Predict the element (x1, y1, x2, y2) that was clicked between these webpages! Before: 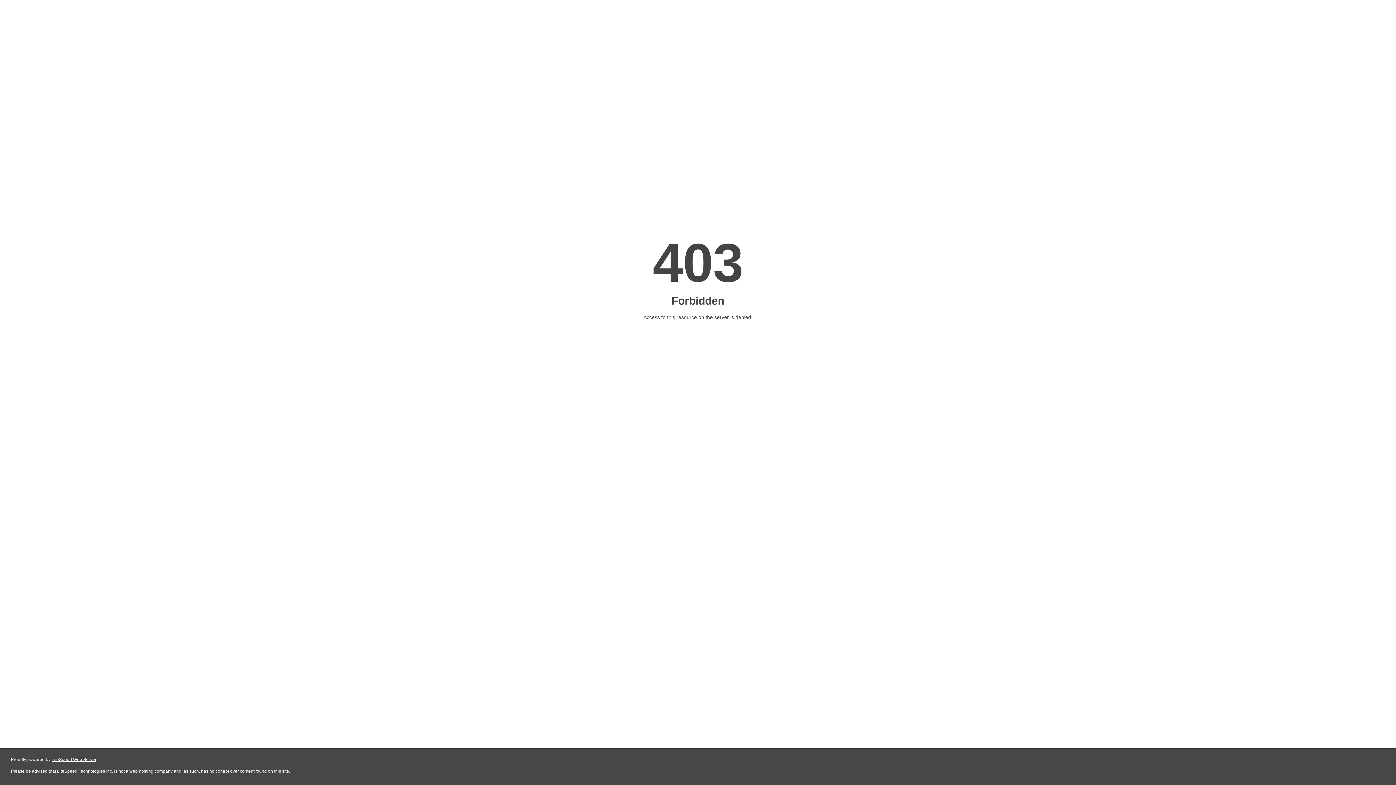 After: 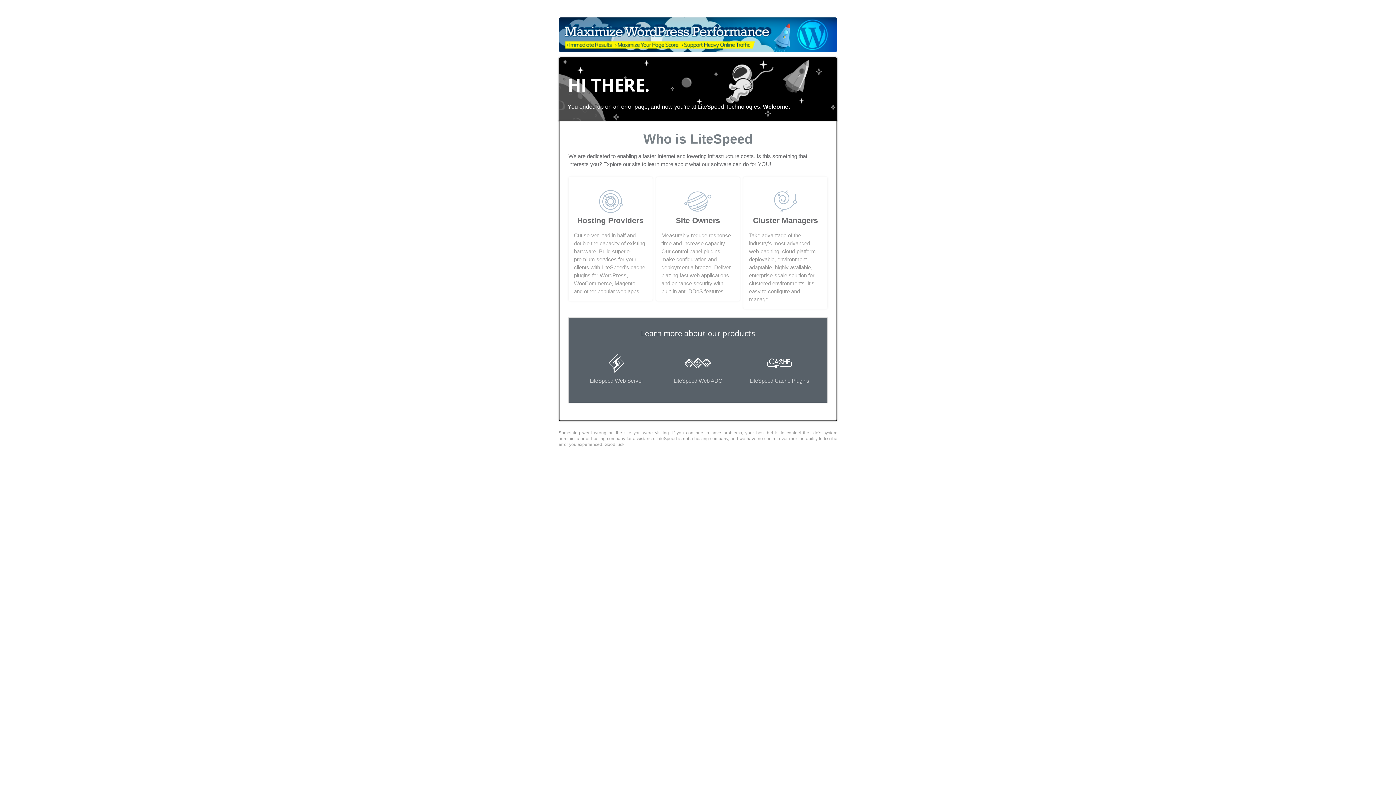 Action: bbox: (51, 757, 96, 762) label: LiteSpeed Web Server